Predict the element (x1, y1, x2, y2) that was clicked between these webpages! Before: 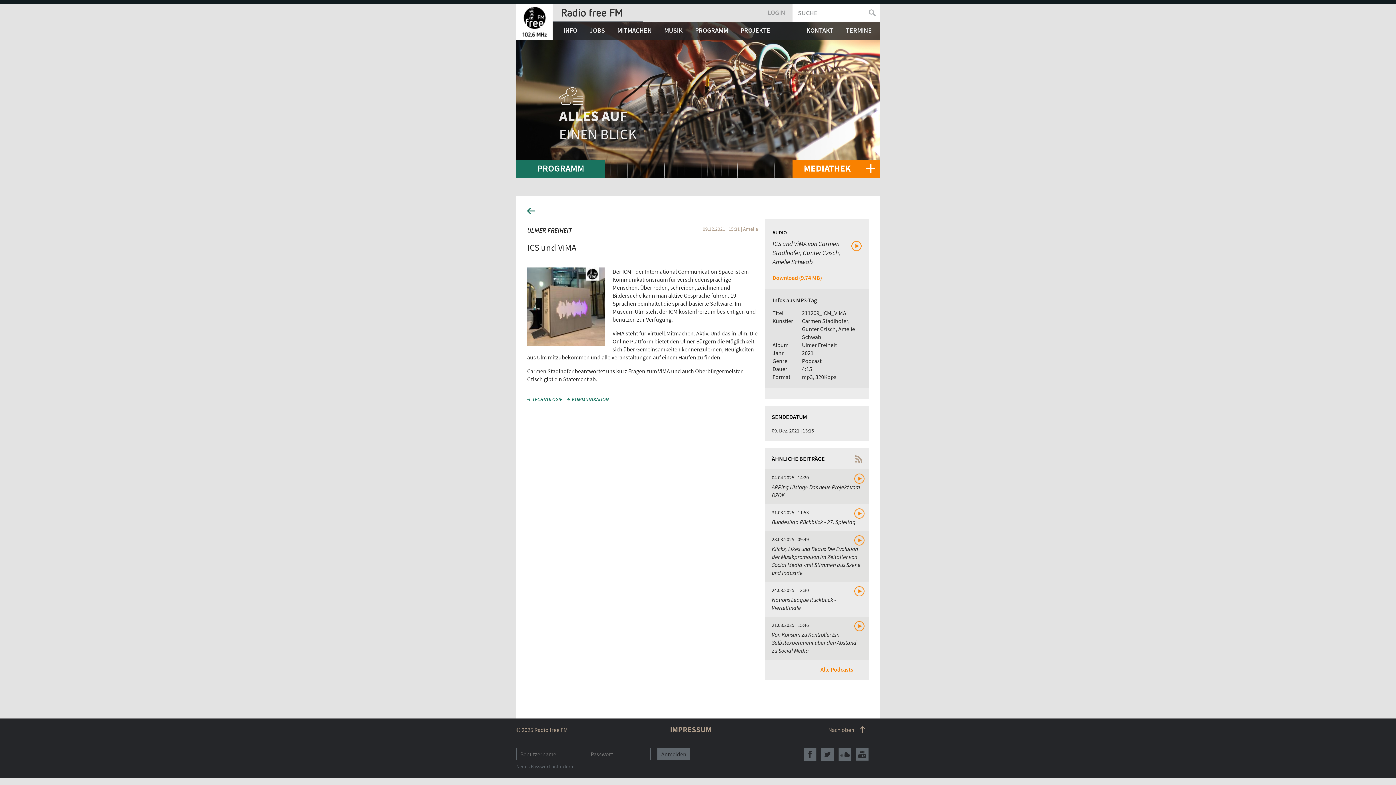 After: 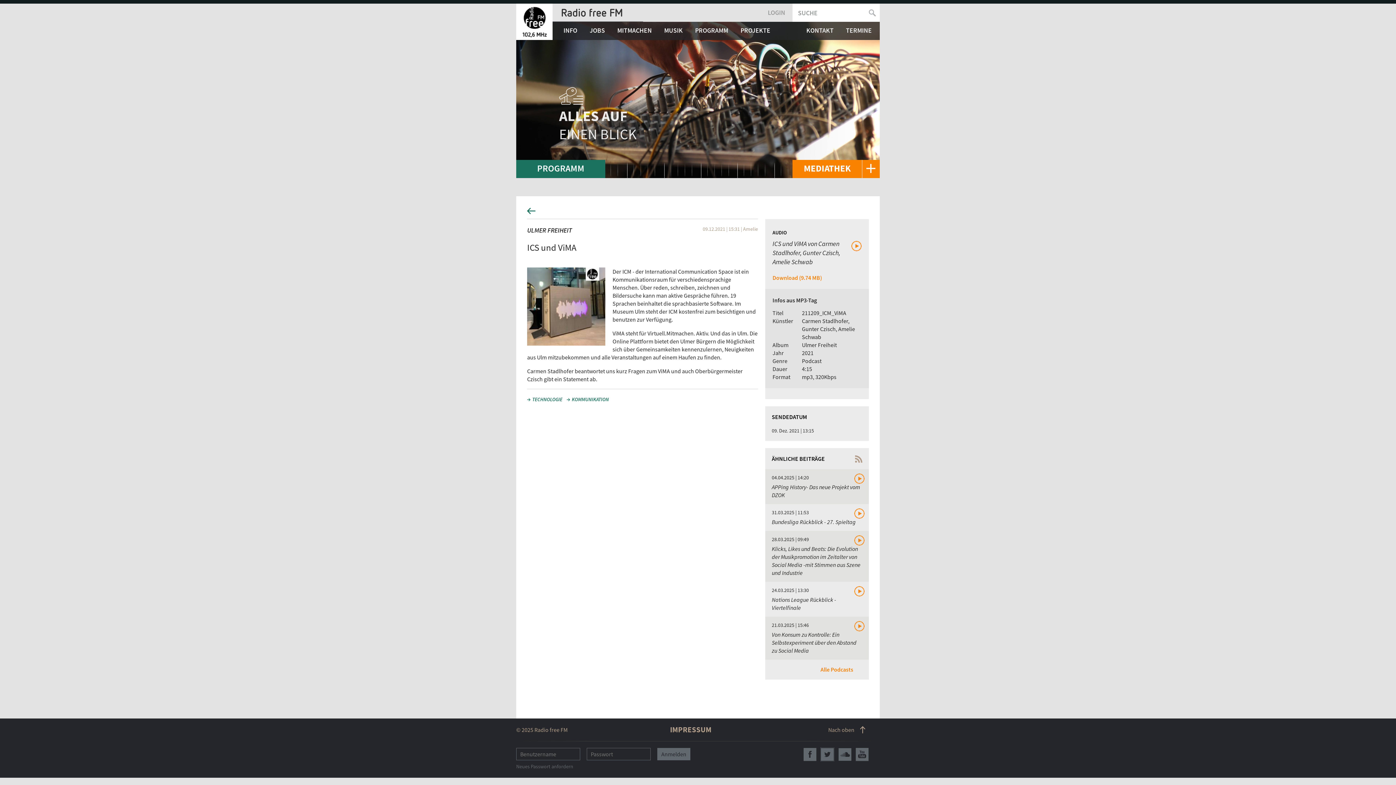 Action: bbox: (821, 748, 834, 761)